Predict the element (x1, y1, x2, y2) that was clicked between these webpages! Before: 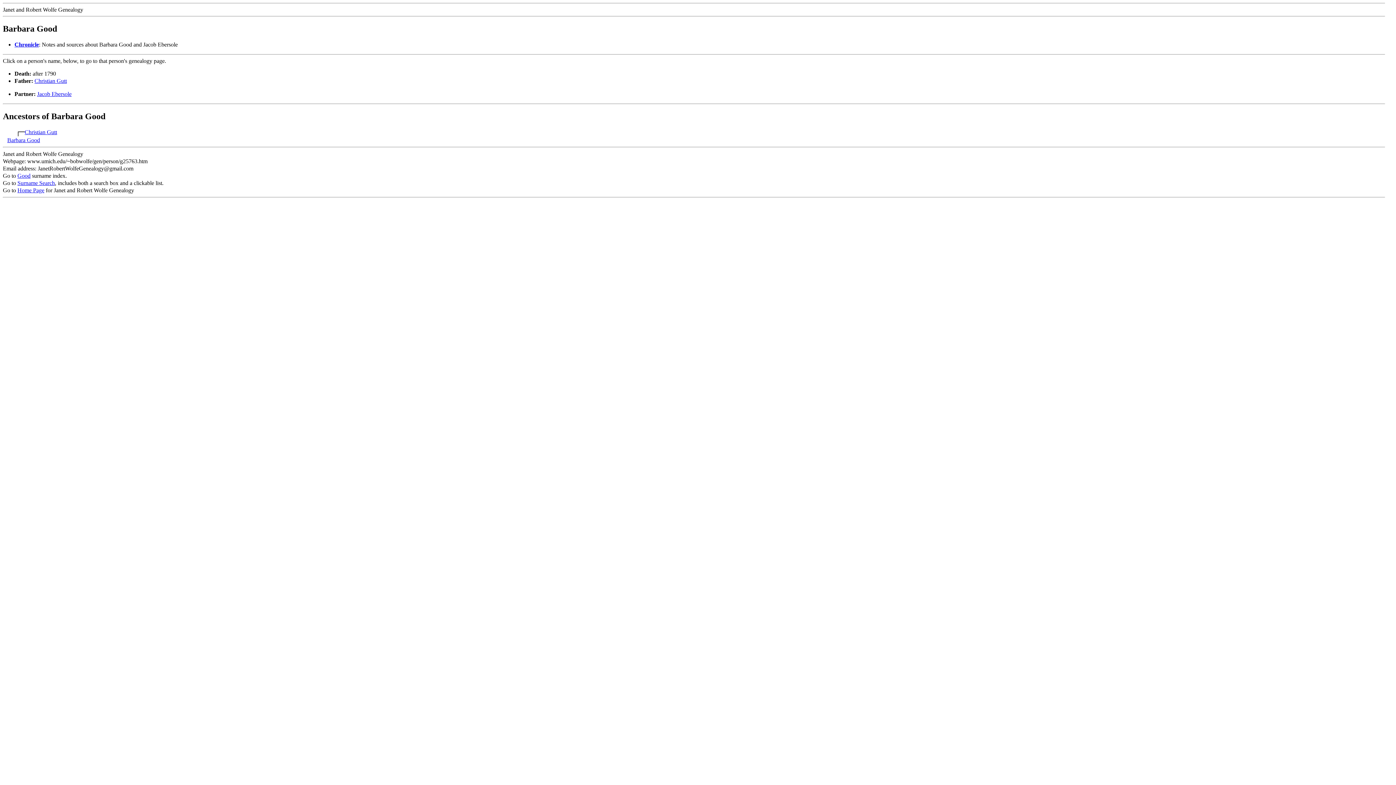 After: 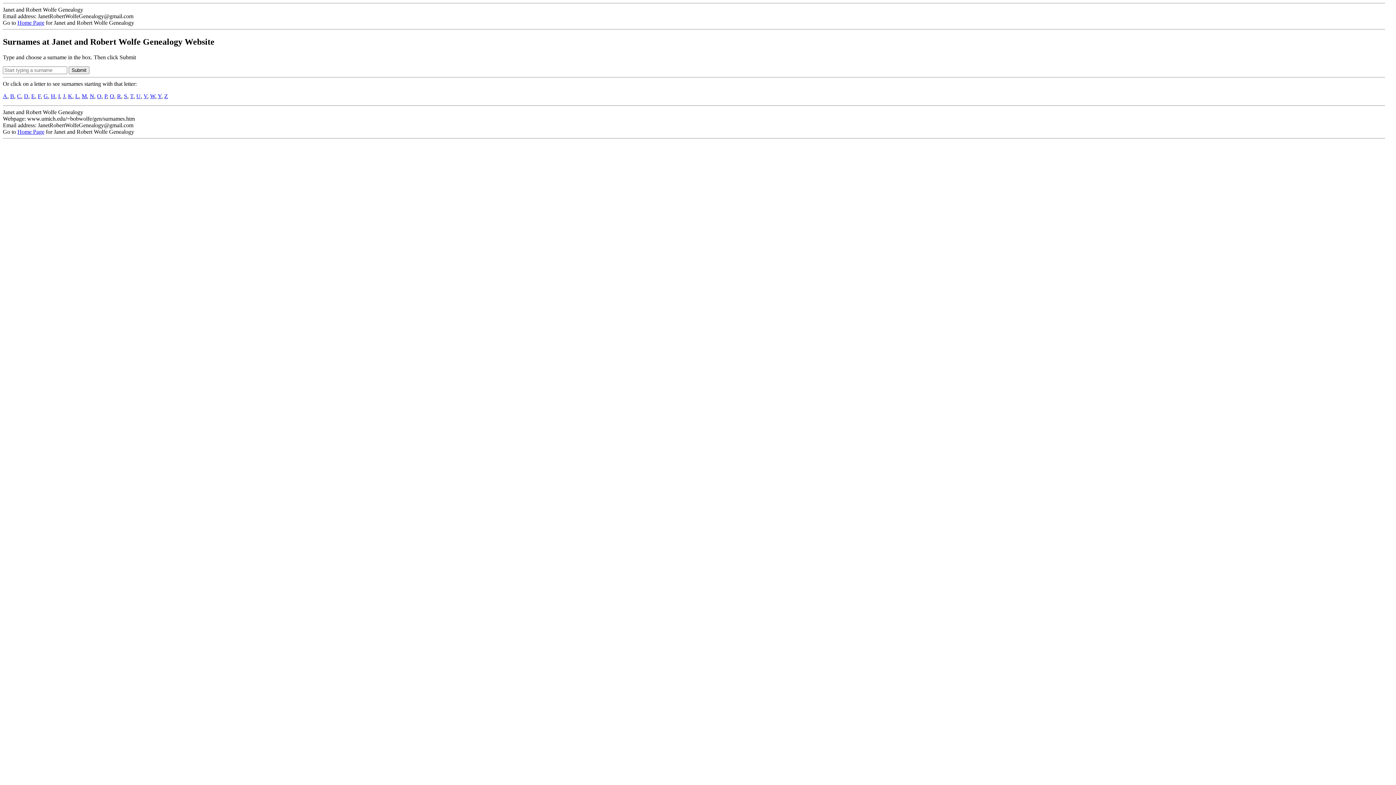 Action: label: Surname Search bbox: (17, 179, 54, 186)